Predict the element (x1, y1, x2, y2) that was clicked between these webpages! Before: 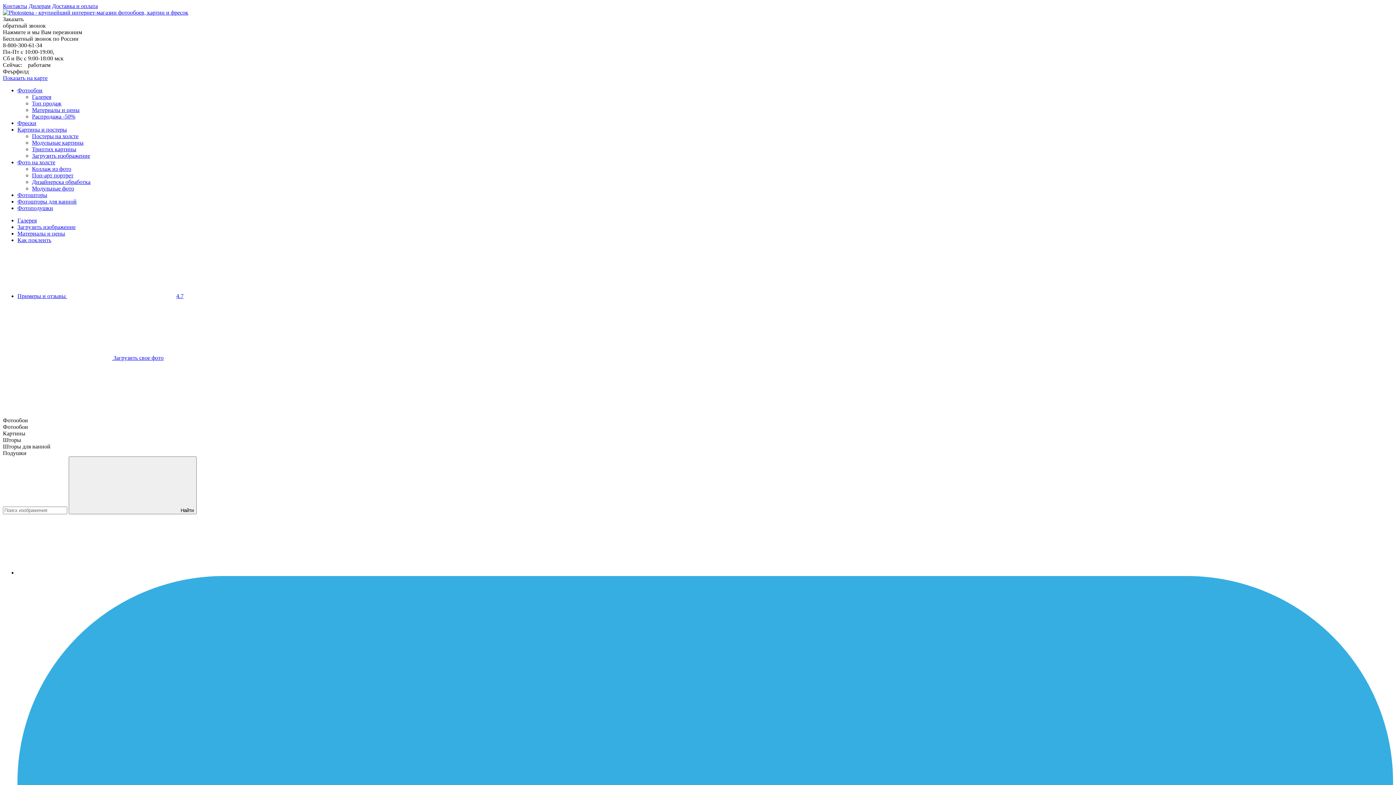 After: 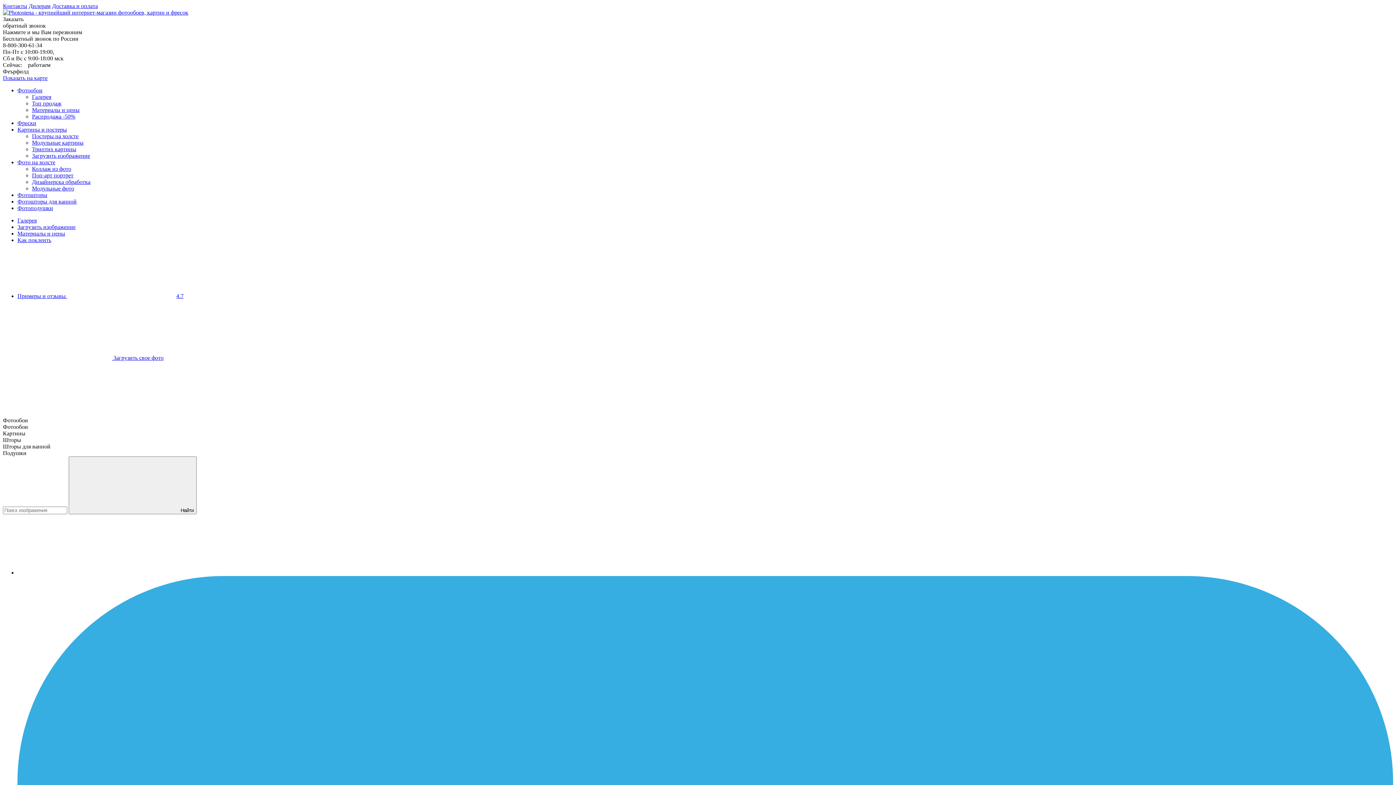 Action: label:  Загрузить свое фото bbox: (2, 354, 163, 361)